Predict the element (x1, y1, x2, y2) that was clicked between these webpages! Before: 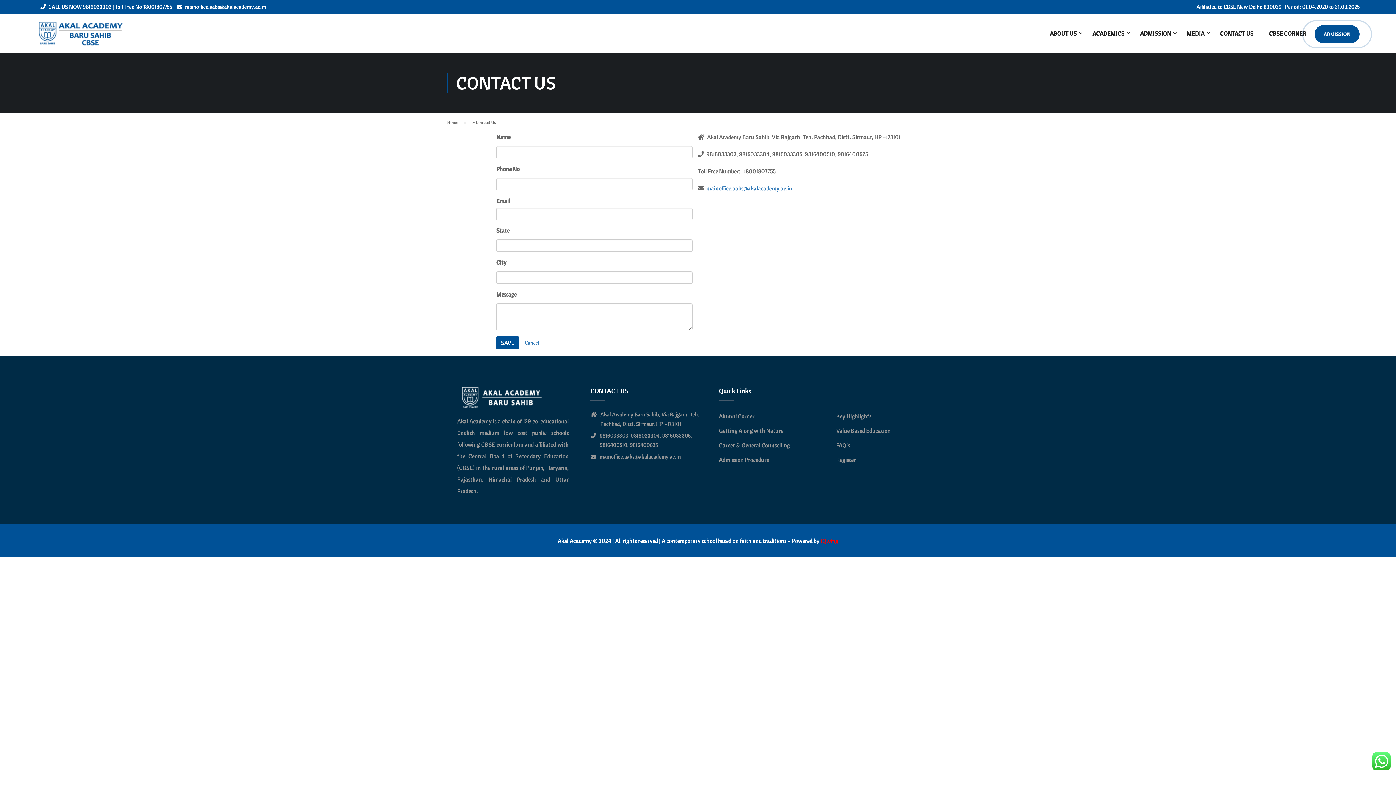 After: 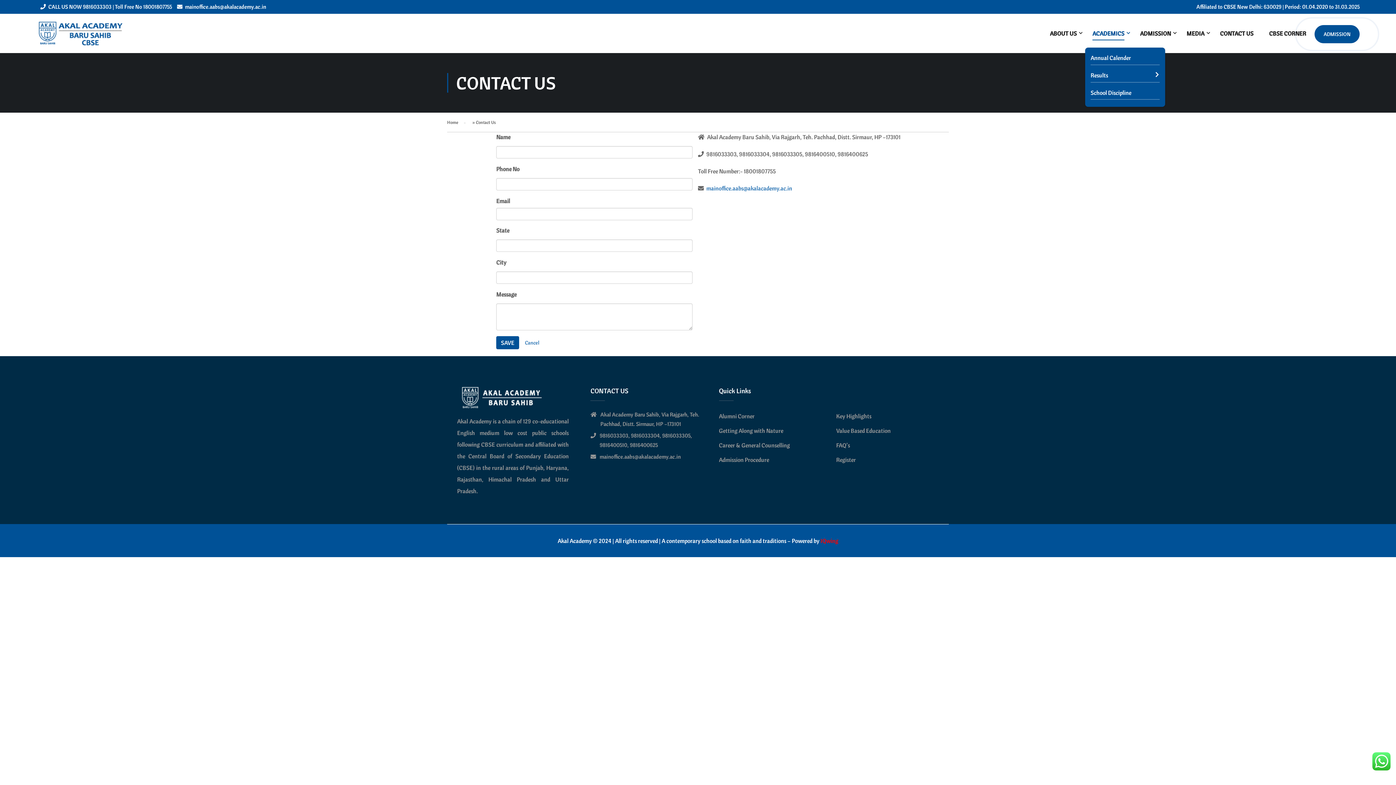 Action: label: ACADEMICS bbox: (1085, 25, 1132, 47)